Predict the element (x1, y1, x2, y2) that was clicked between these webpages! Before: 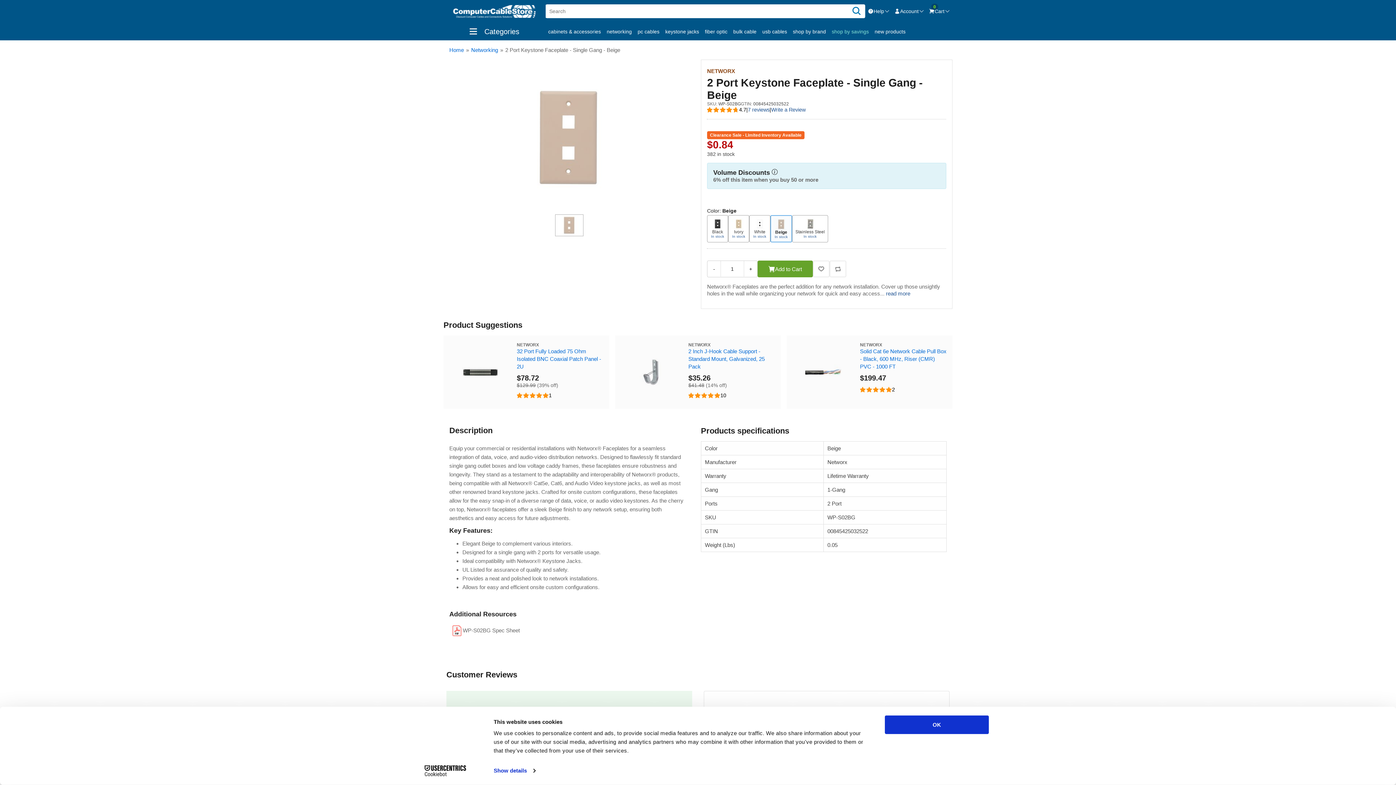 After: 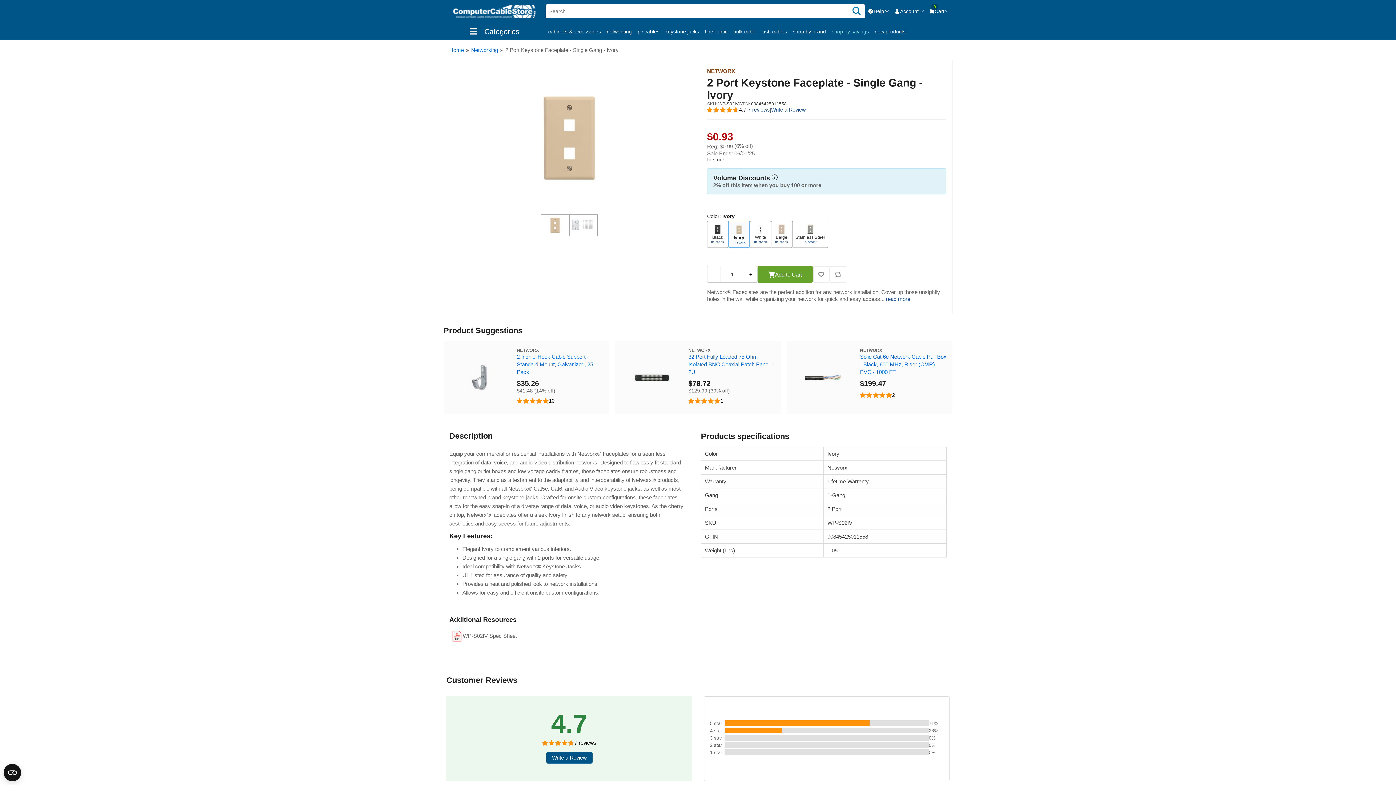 Action: label: Ivory
In stock bbox: (728, 215, 749, 242)